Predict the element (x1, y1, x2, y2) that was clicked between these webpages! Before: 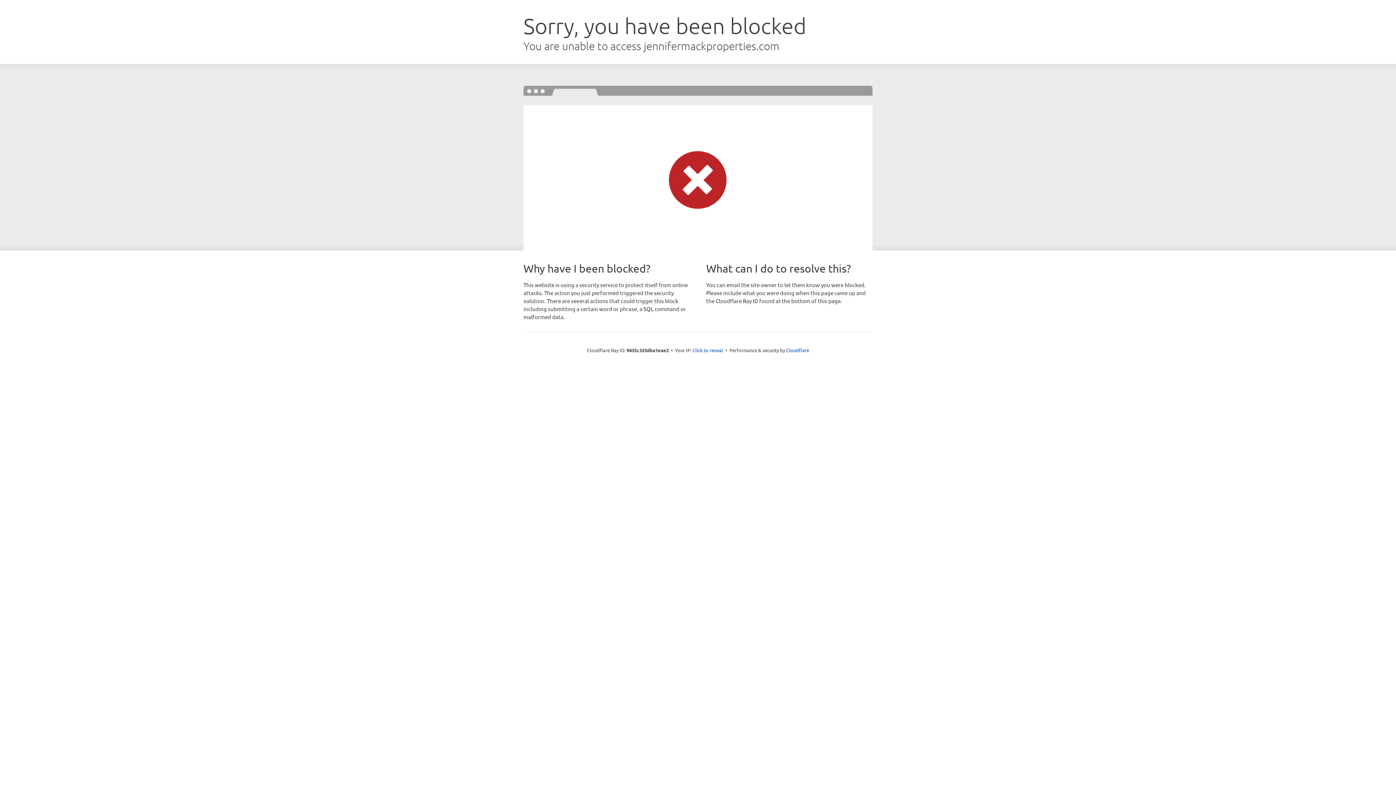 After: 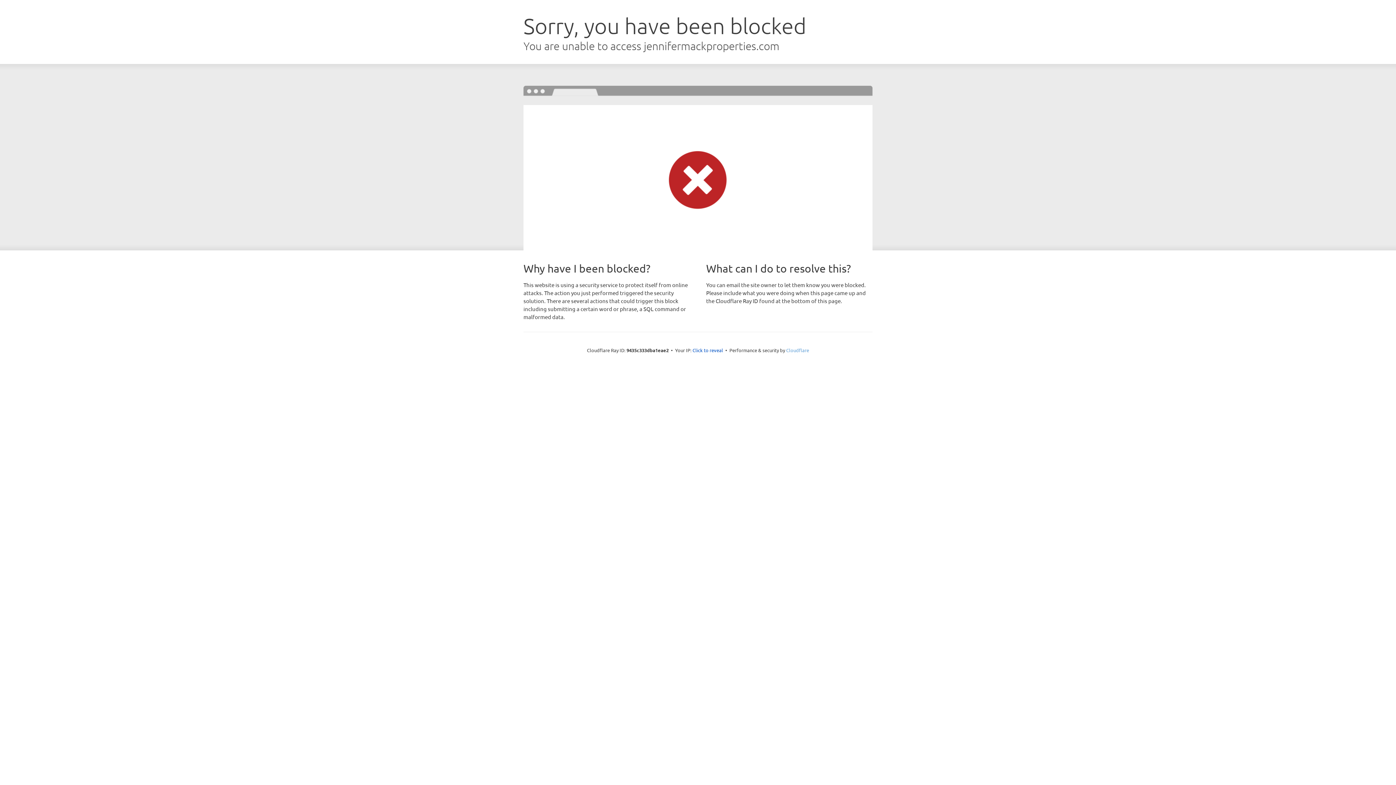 Action: bbox: (786, 347, 809, 353) label: Cloudflare